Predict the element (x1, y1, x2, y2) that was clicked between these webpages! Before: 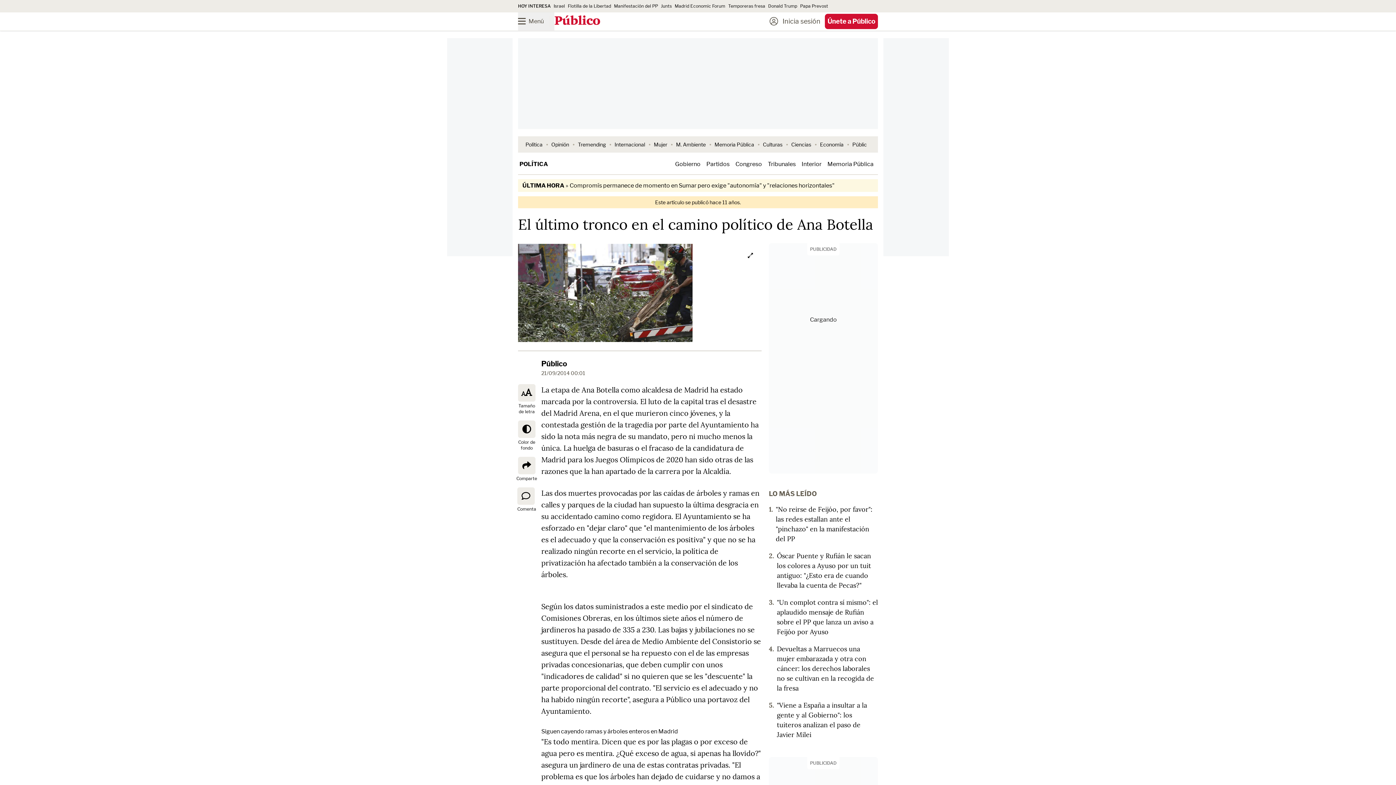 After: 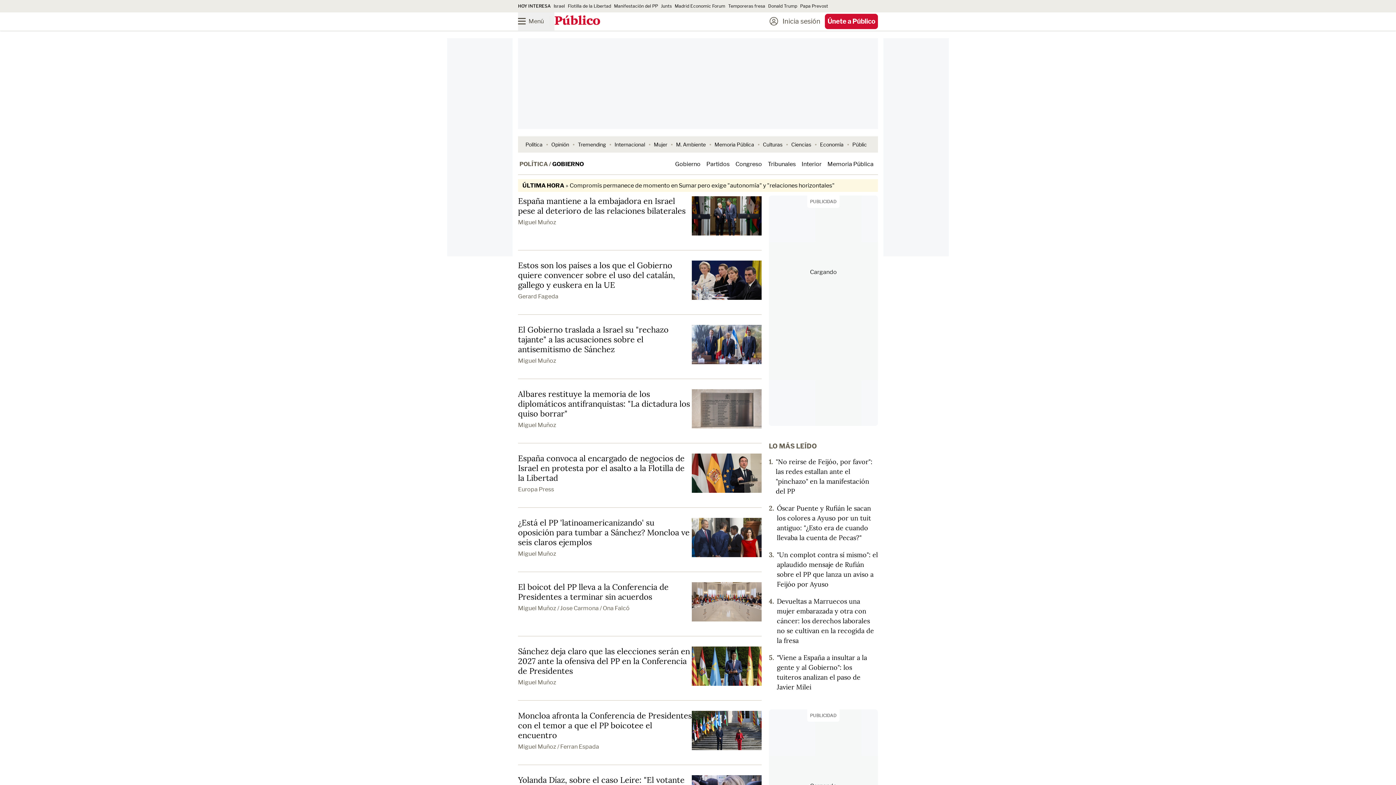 Action: label: Gobierno bbox: (675, 160, 700, 167)